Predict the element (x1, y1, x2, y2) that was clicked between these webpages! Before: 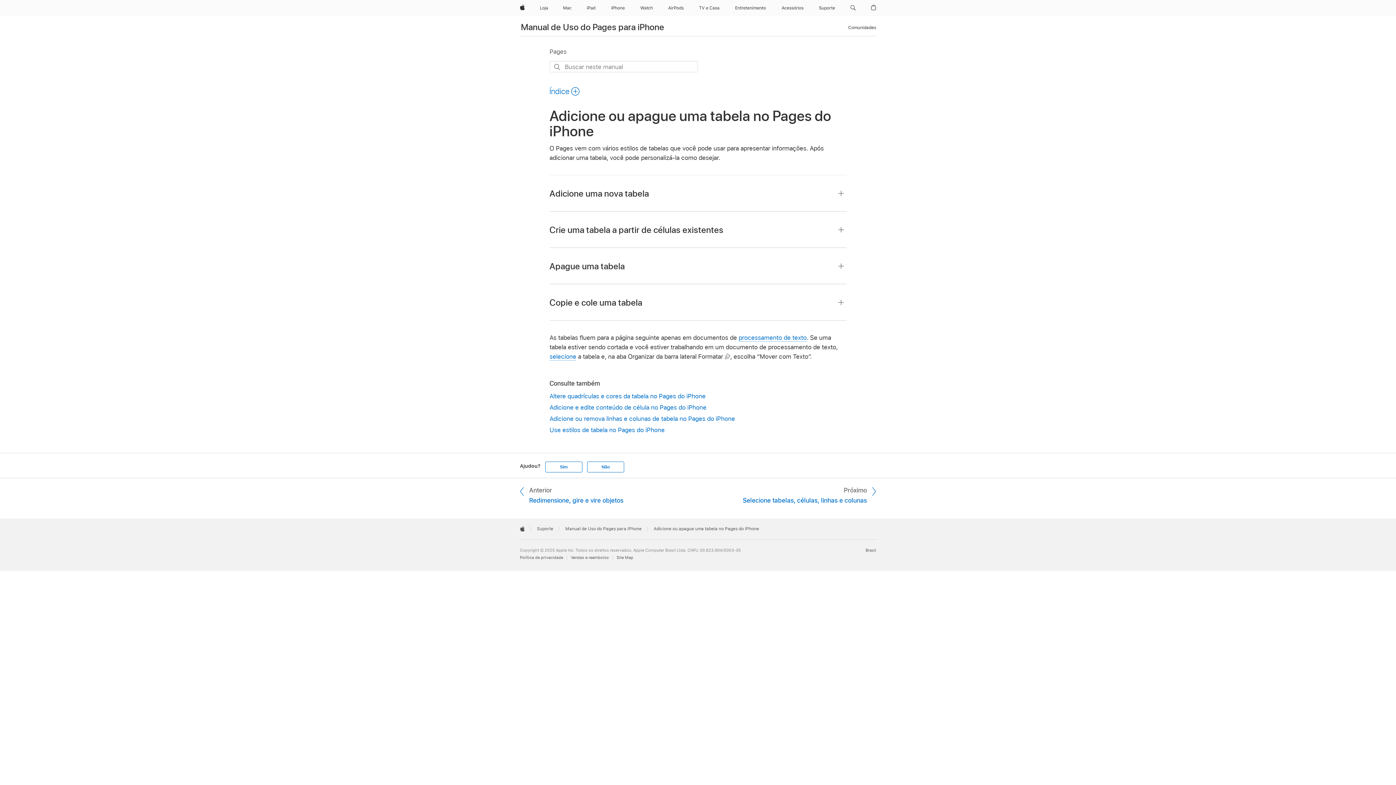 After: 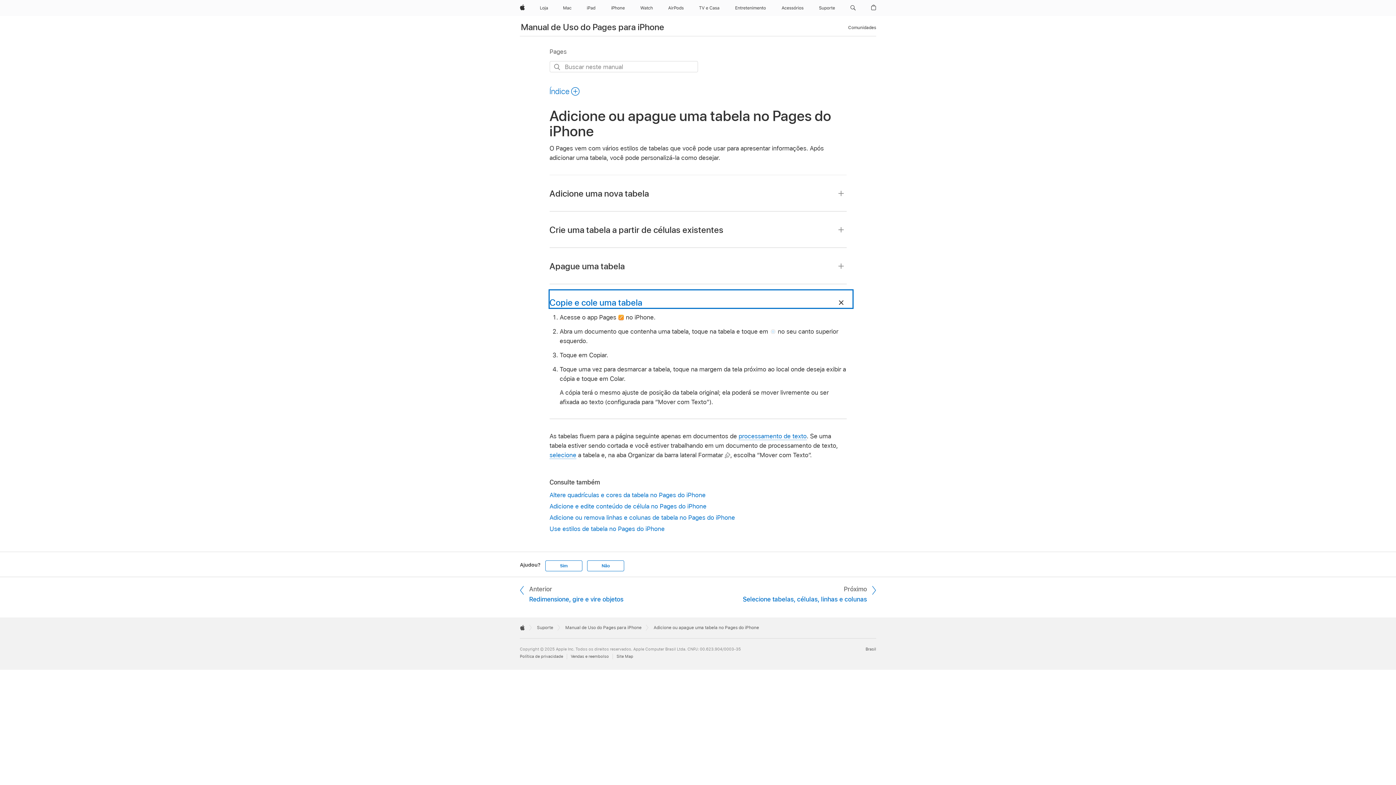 Action: bbox: (549, 290, 852, 307) label: Copie e cole uma tabela